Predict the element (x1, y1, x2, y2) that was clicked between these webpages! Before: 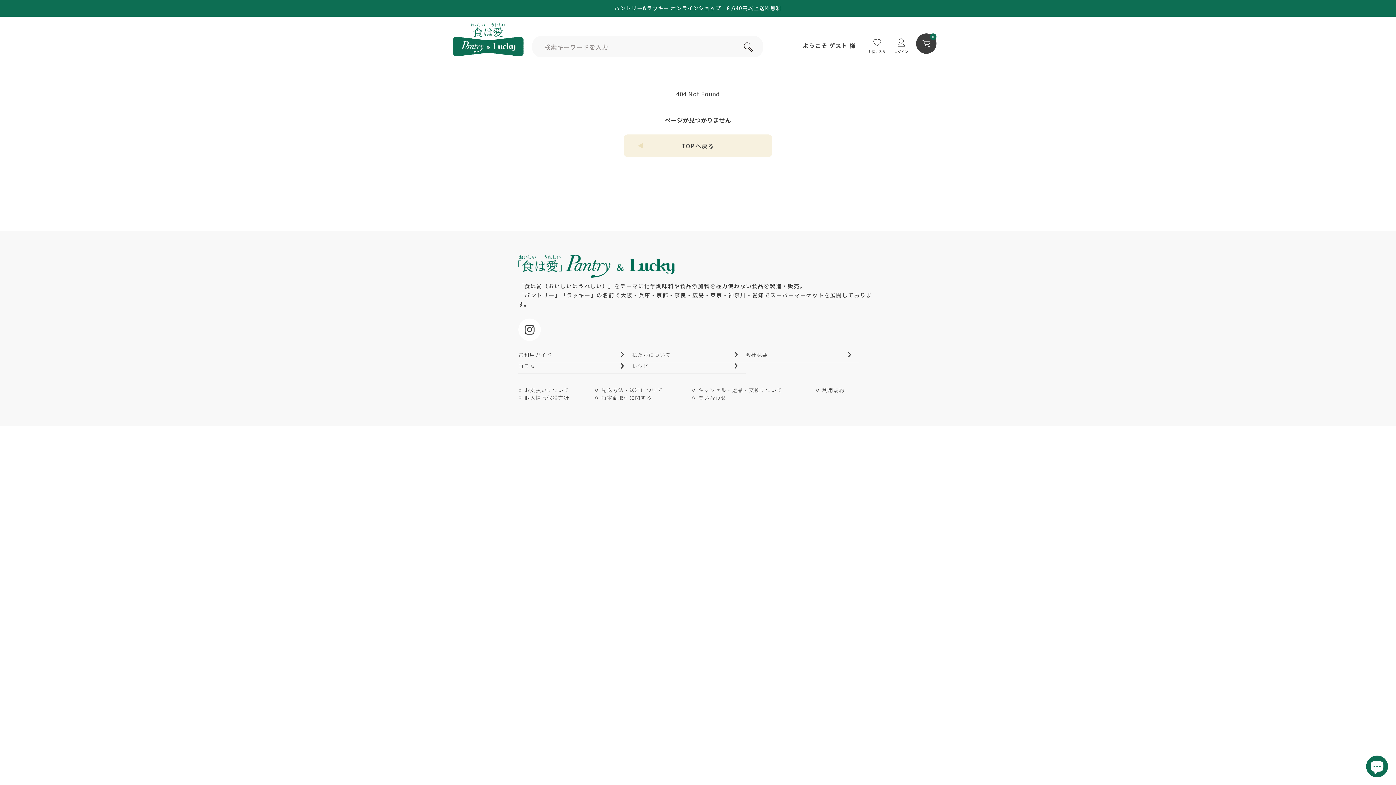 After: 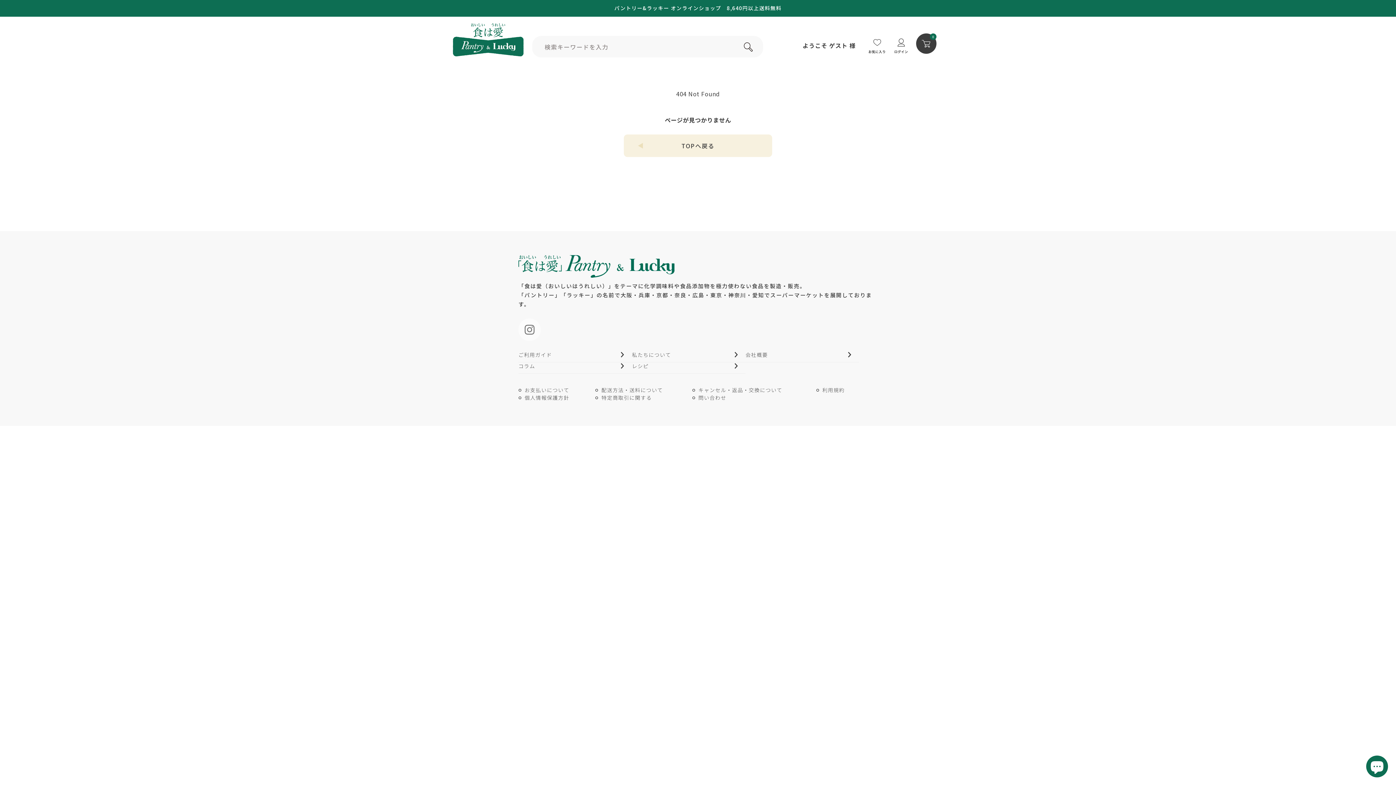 Action: bbox: (518, 318, 541, 327)